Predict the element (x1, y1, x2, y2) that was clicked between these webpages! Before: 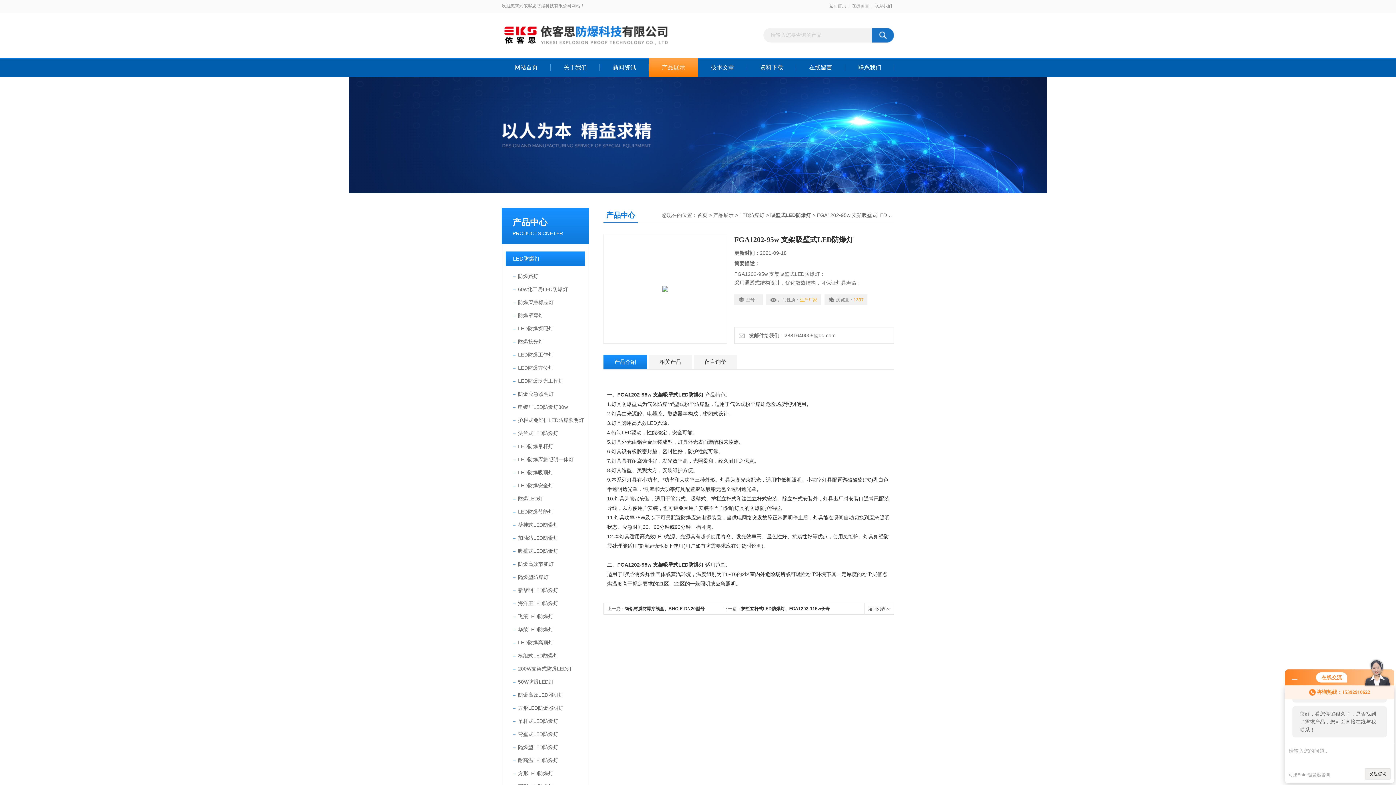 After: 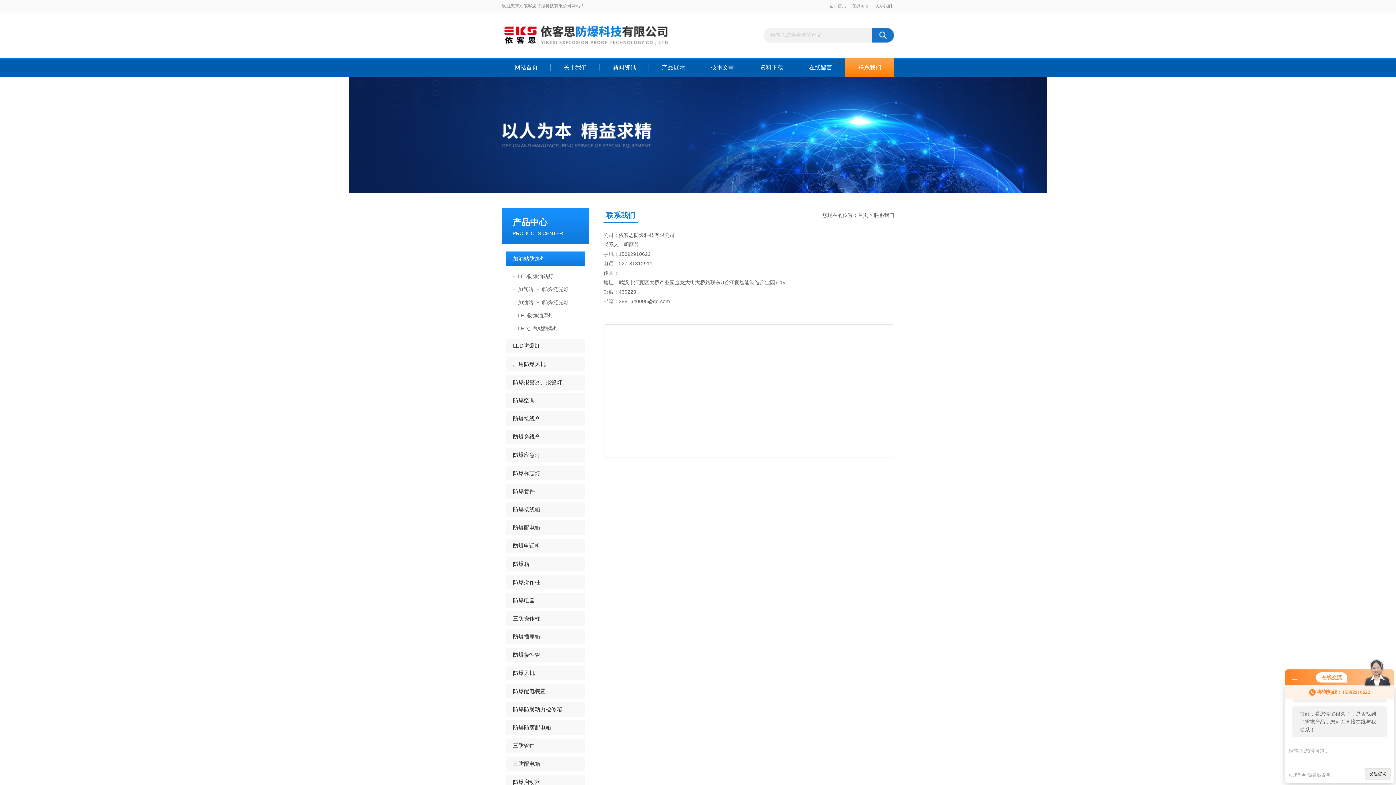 Action: label: 联系我们 bbox: (872, 0, 894, 12)